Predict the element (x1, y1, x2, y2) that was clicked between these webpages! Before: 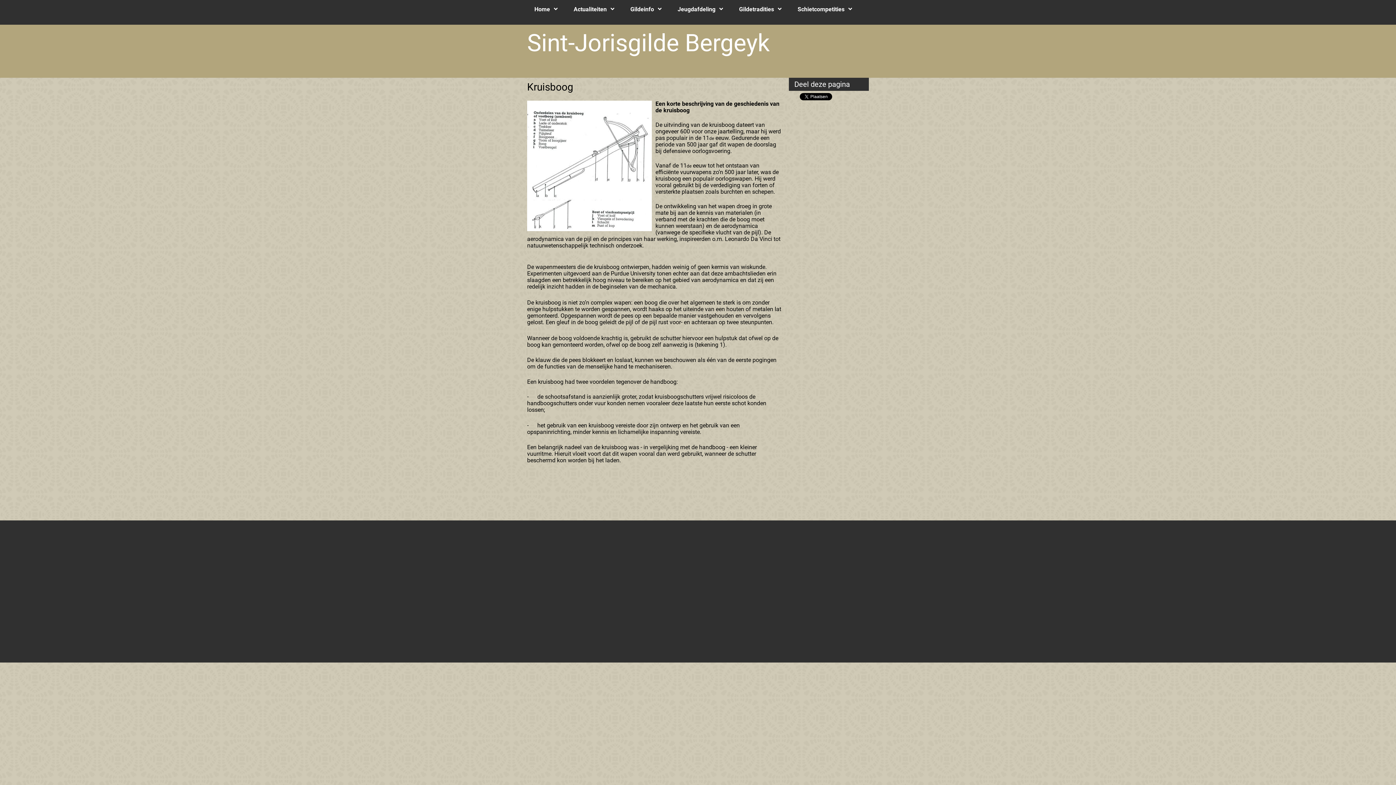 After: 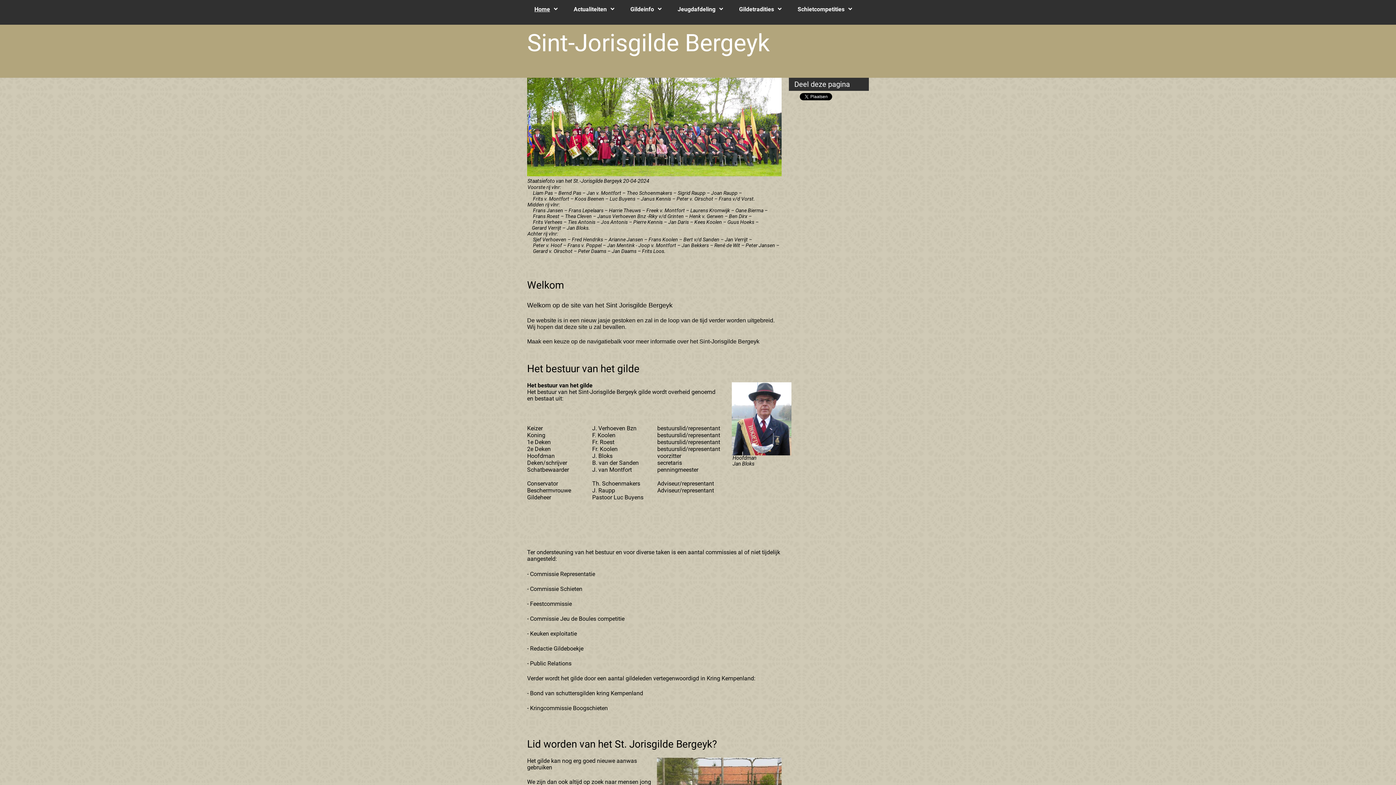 Action: label: Home bbox: (527, 0, 566, 18)